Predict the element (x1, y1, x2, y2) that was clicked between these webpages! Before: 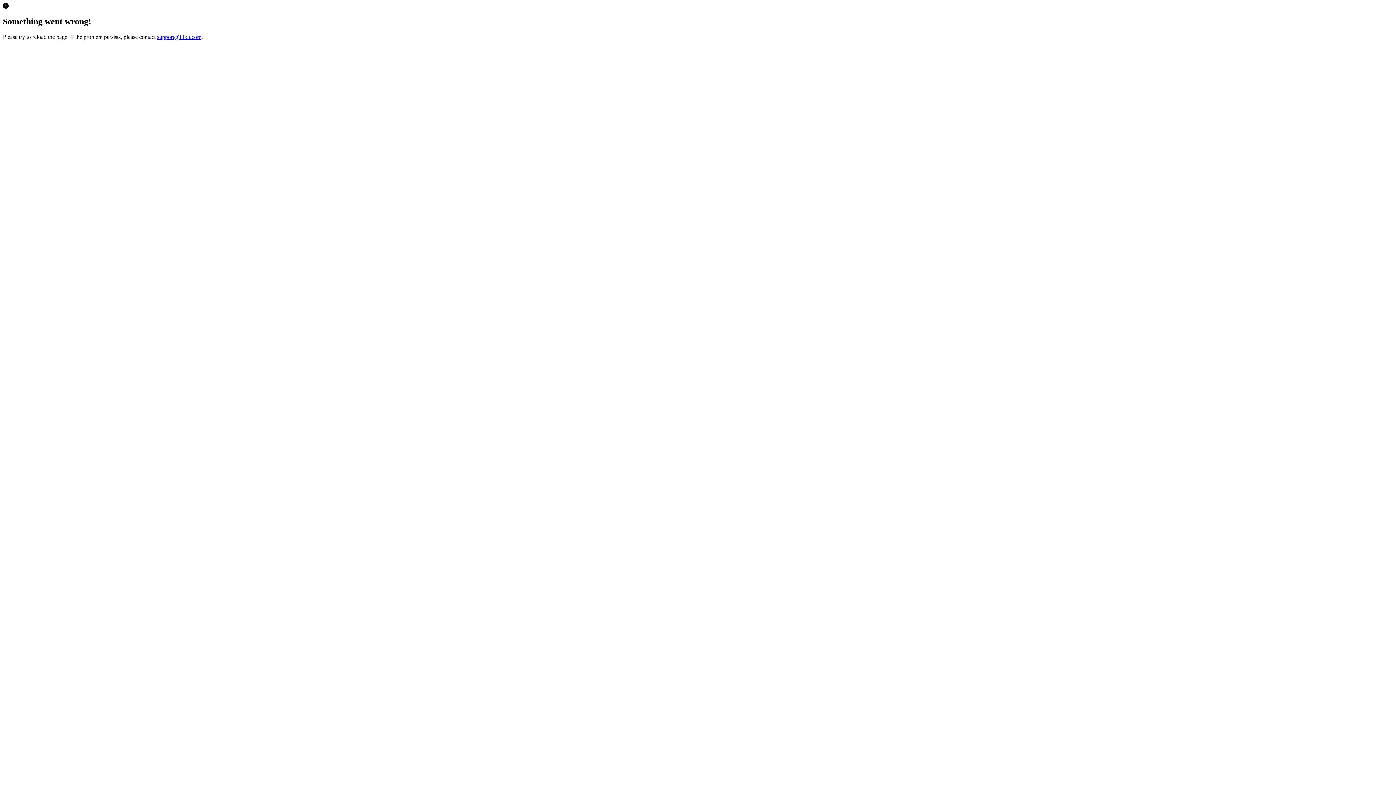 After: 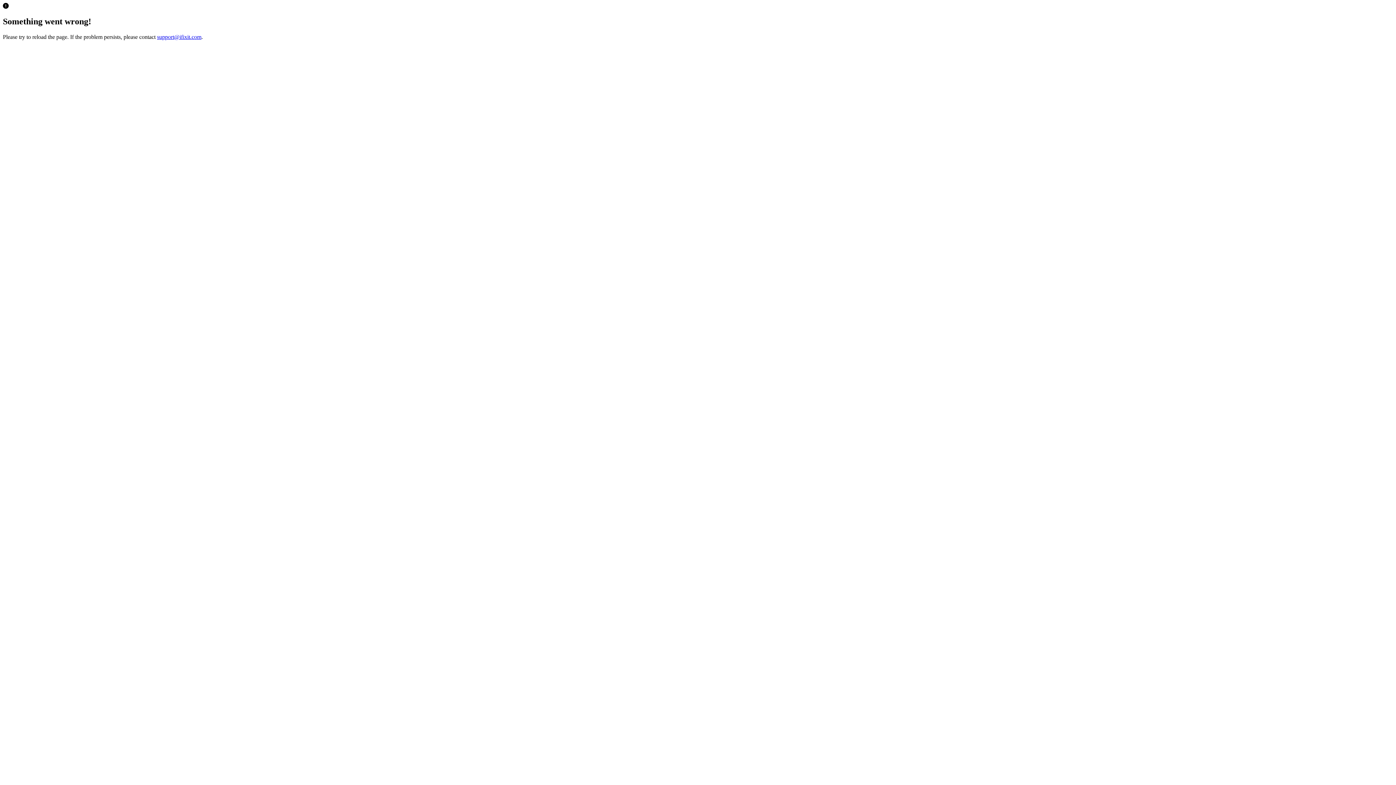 Action: bbox: (157, 33, 201, 39) label: support@ifixit.com